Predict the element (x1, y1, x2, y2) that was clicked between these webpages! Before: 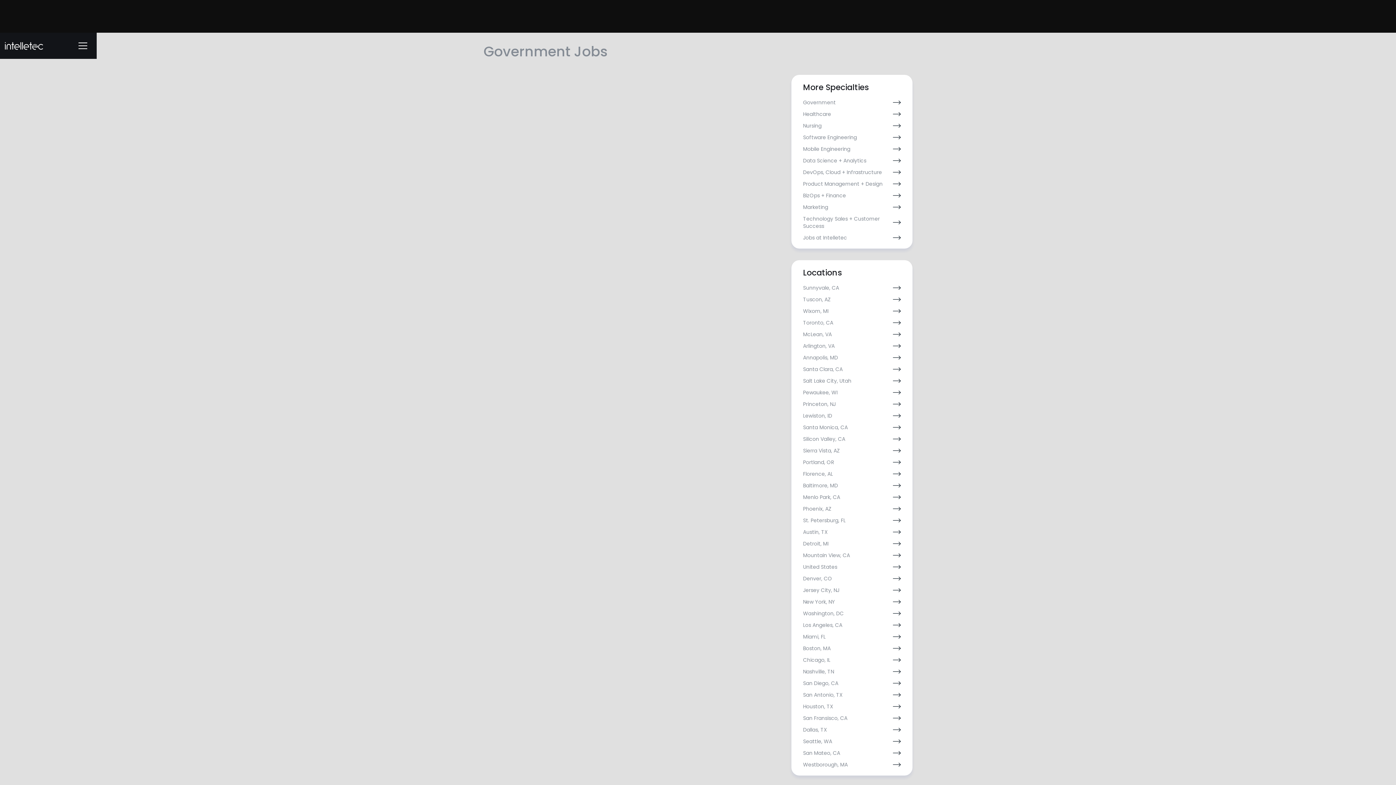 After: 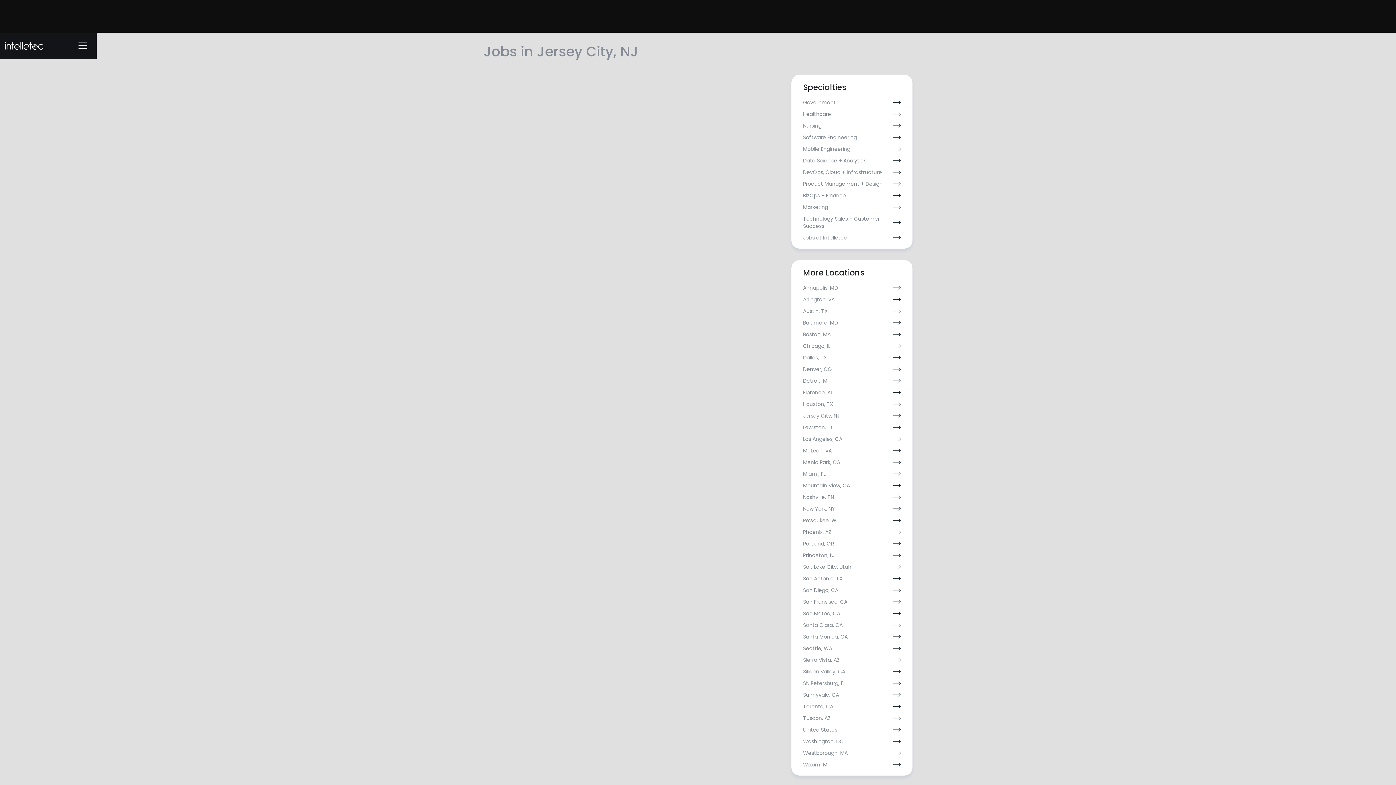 Action: label: Jersey City, NJ bbox: (803, 586, 901, 594)